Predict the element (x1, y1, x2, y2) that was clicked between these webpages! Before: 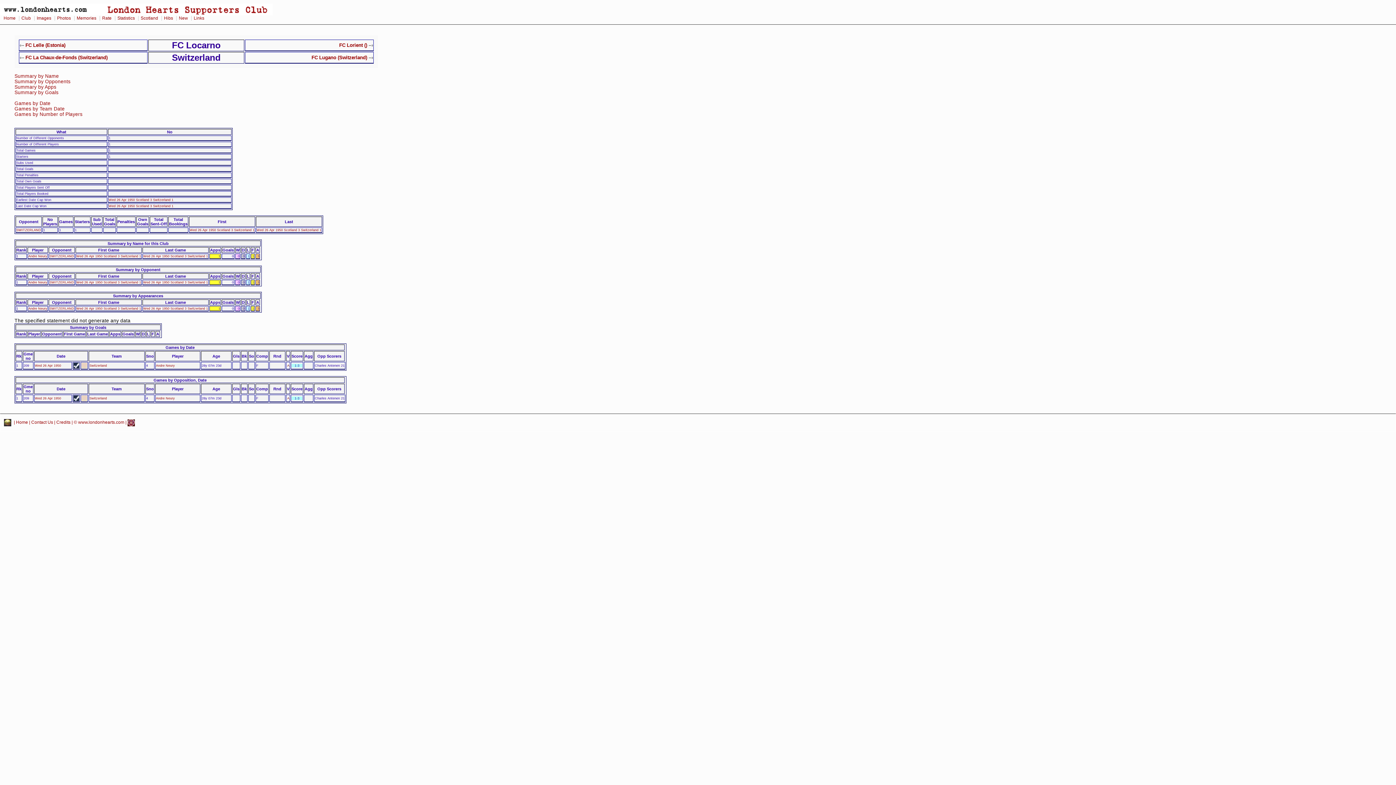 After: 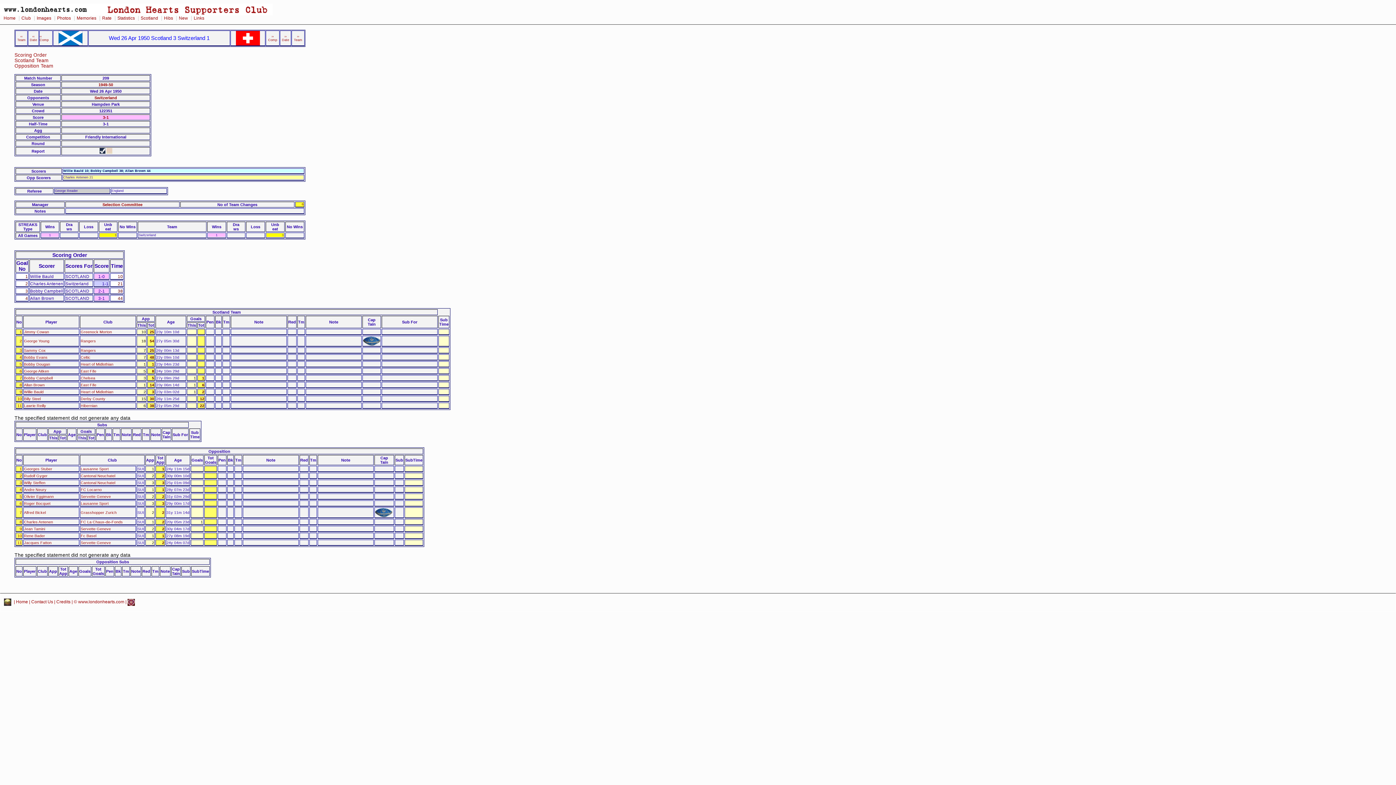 Action: bbox: (108, 198, 173, 201) label: Wed 26 Apr 1950 Scotland 3 Switzerland 1